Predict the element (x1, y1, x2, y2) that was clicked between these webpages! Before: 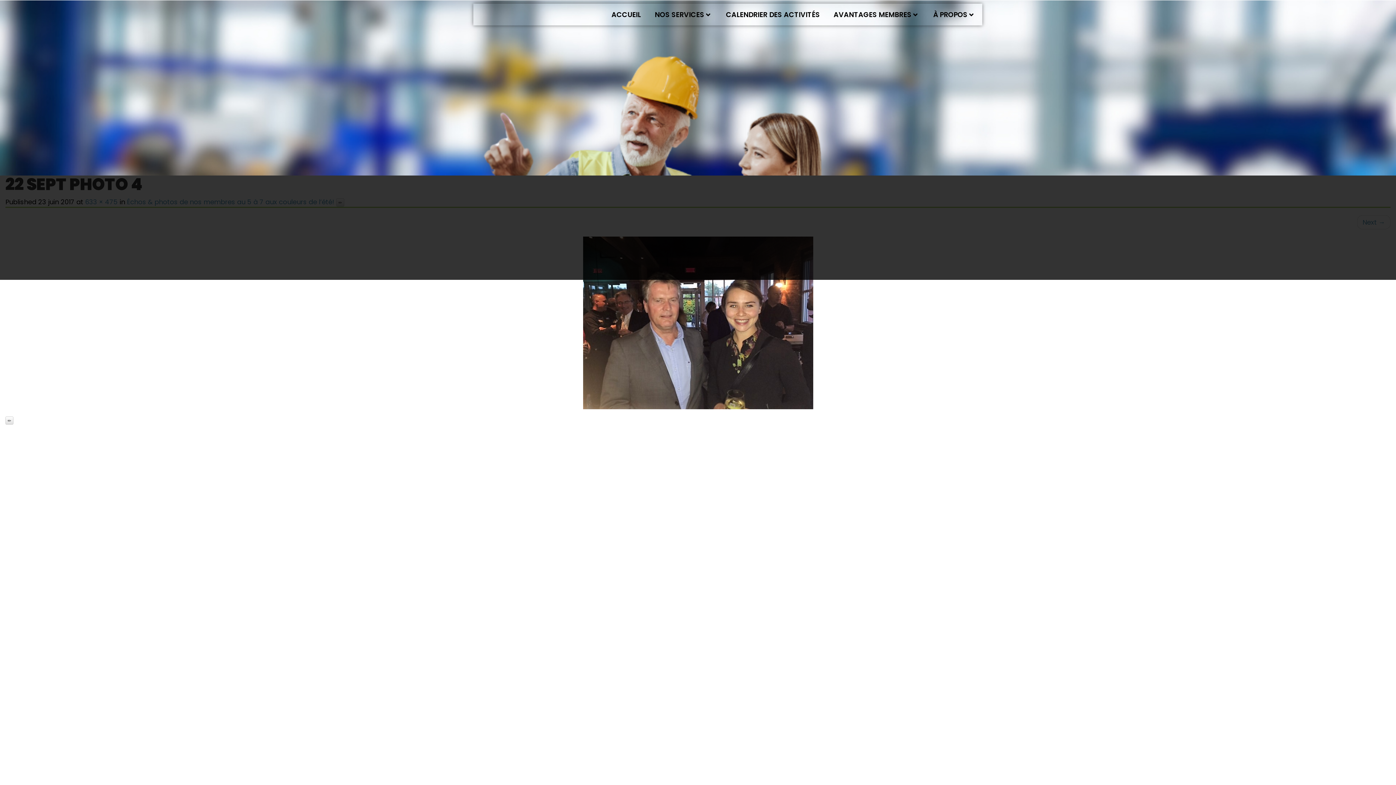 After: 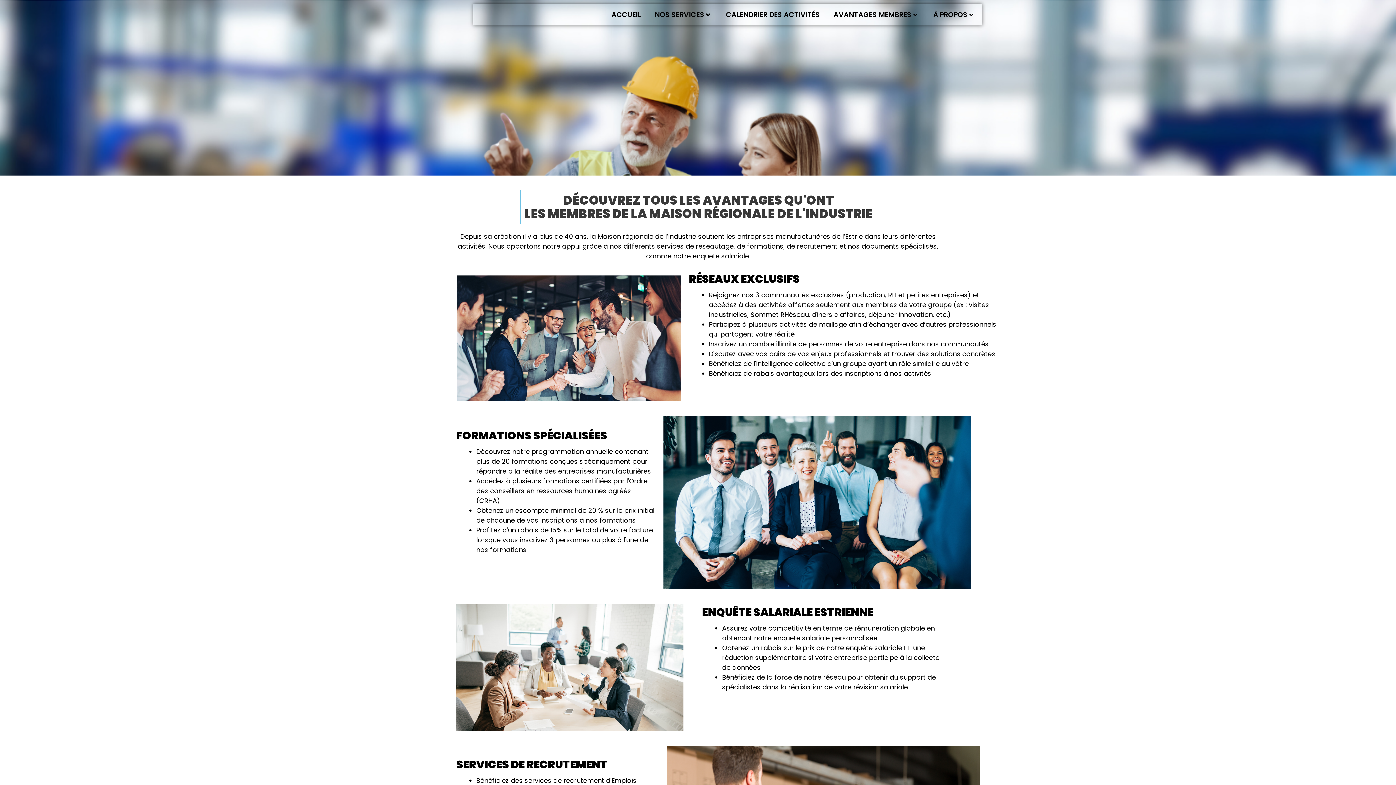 Action: bbox: (830, 6, 923, 22) label: AVANTAGES MEMBRES